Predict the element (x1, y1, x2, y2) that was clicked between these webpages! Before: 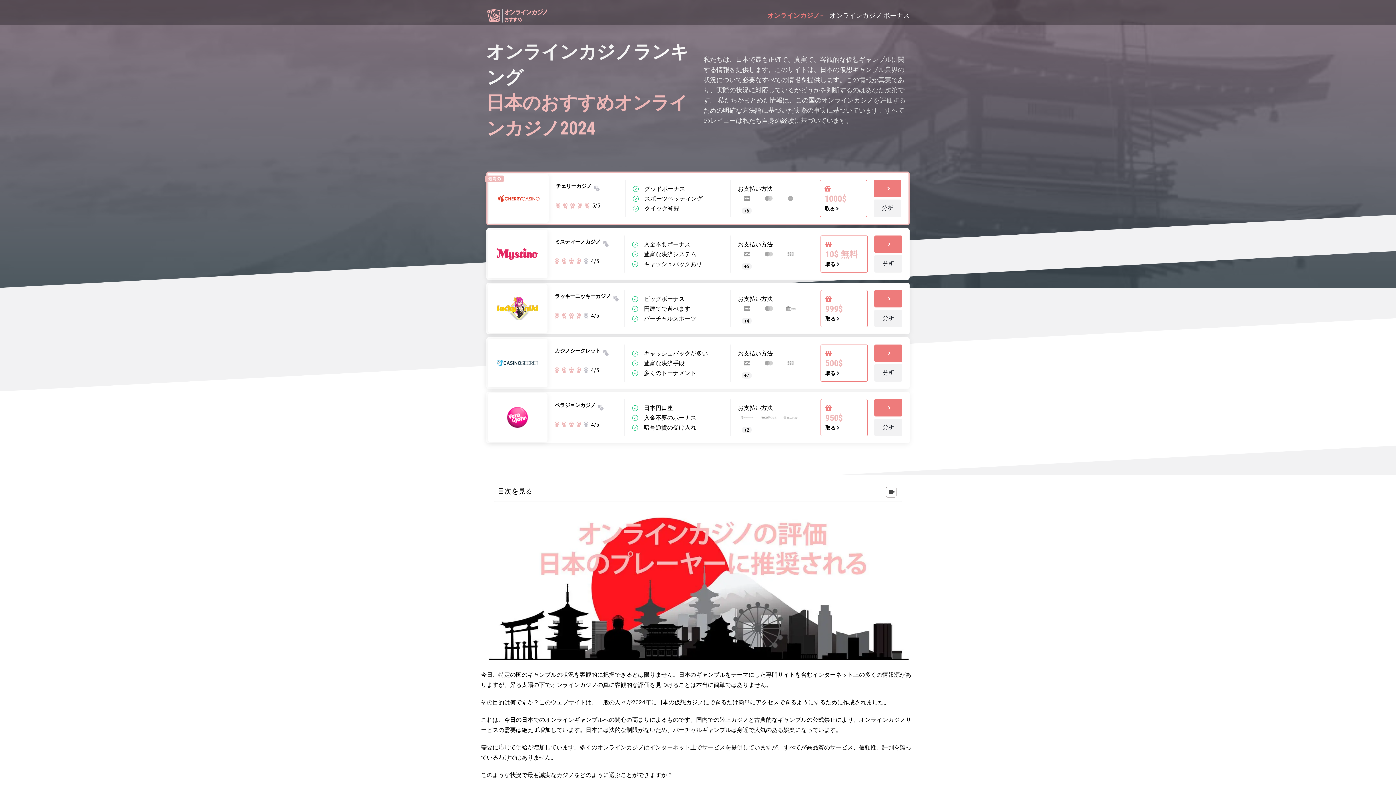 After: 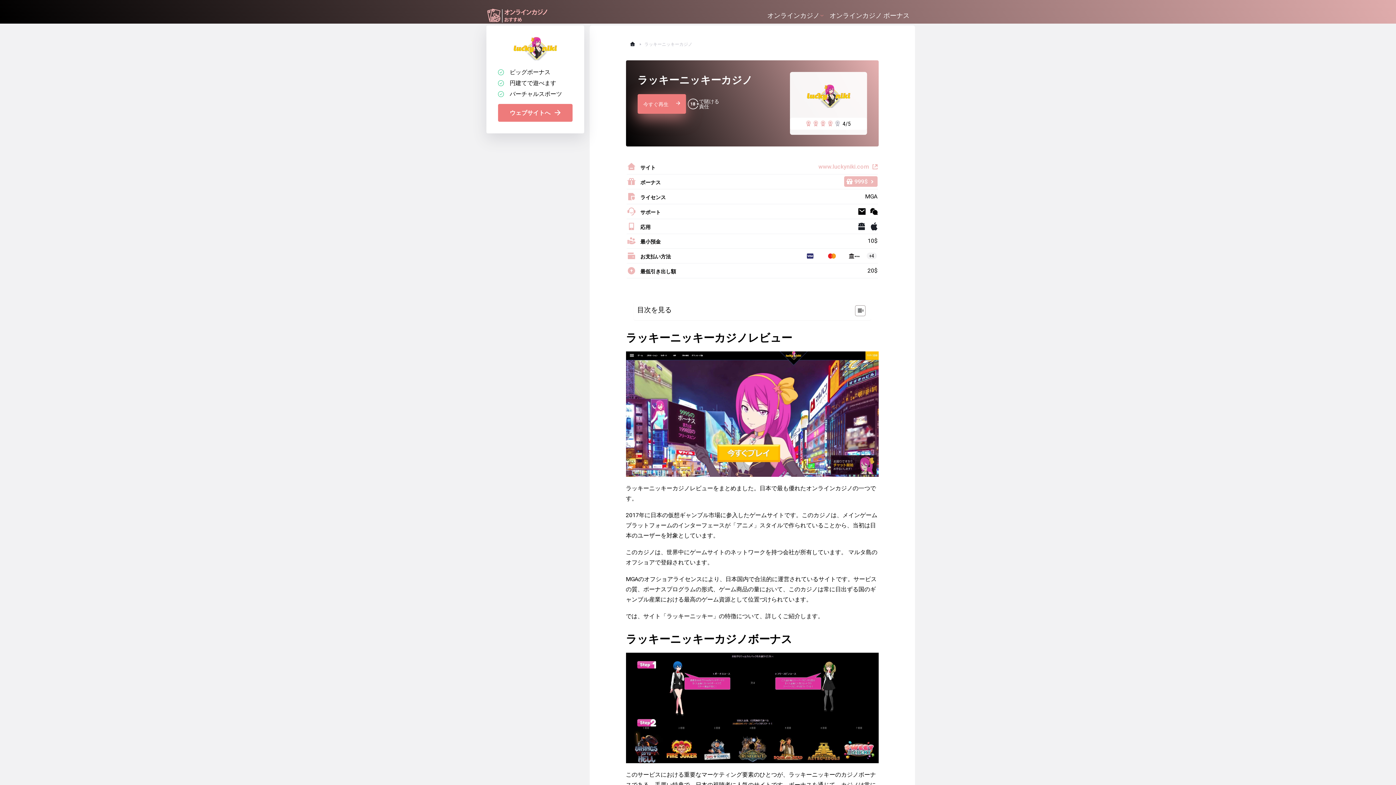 Action: bbox: (874, 309, 902, 327) label: 分析